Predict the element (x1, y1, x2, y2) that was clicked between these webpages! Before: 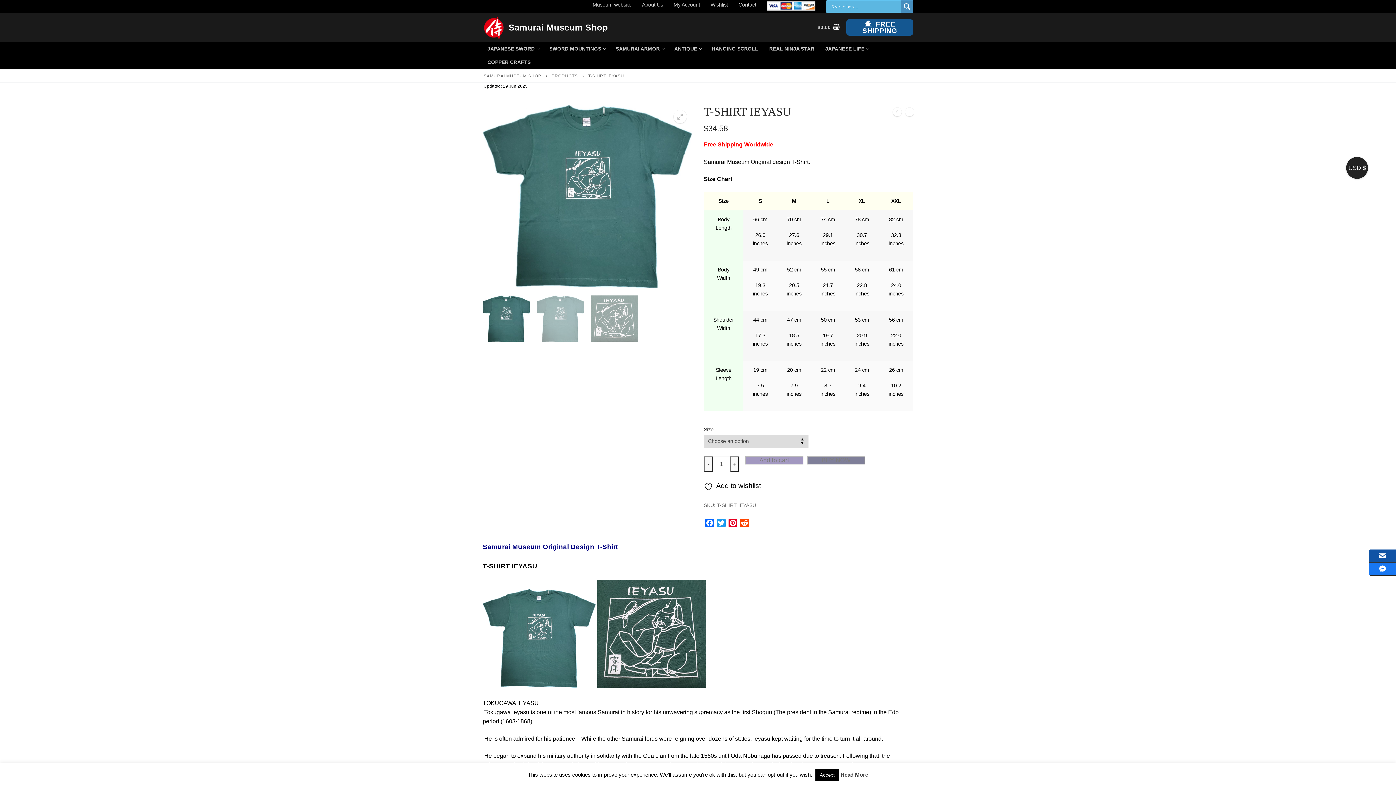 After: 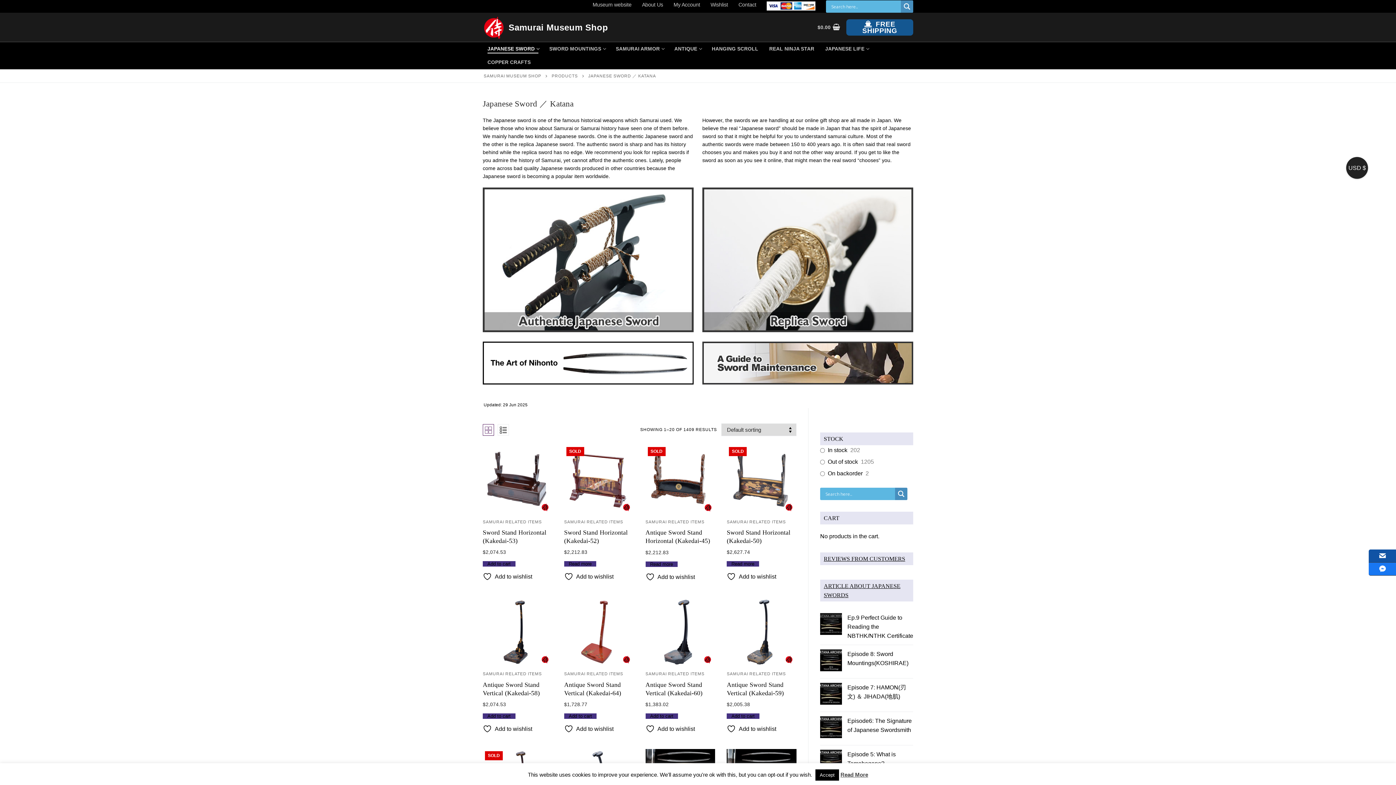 Action: bbox: (482, 42, 543, 55) label: JAPANESE SWORD
 